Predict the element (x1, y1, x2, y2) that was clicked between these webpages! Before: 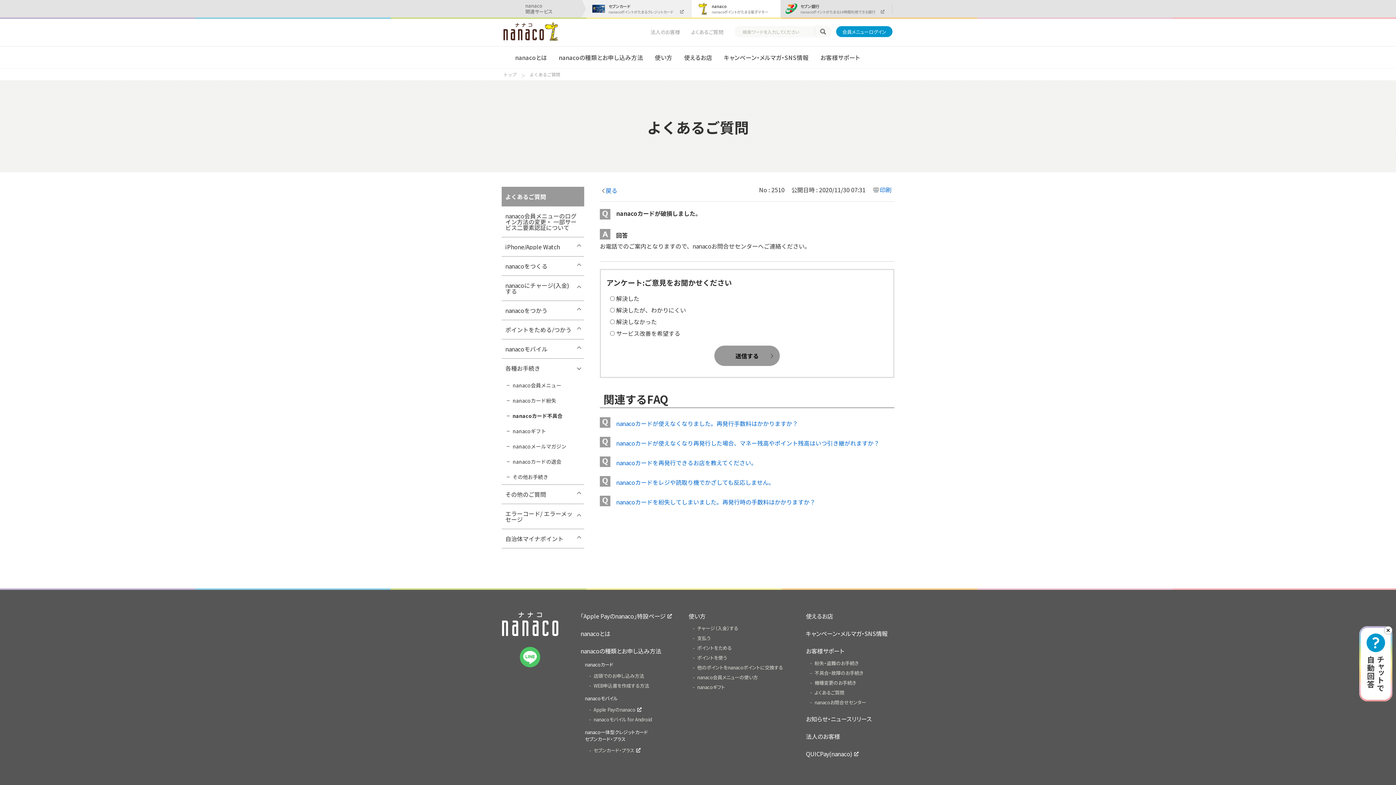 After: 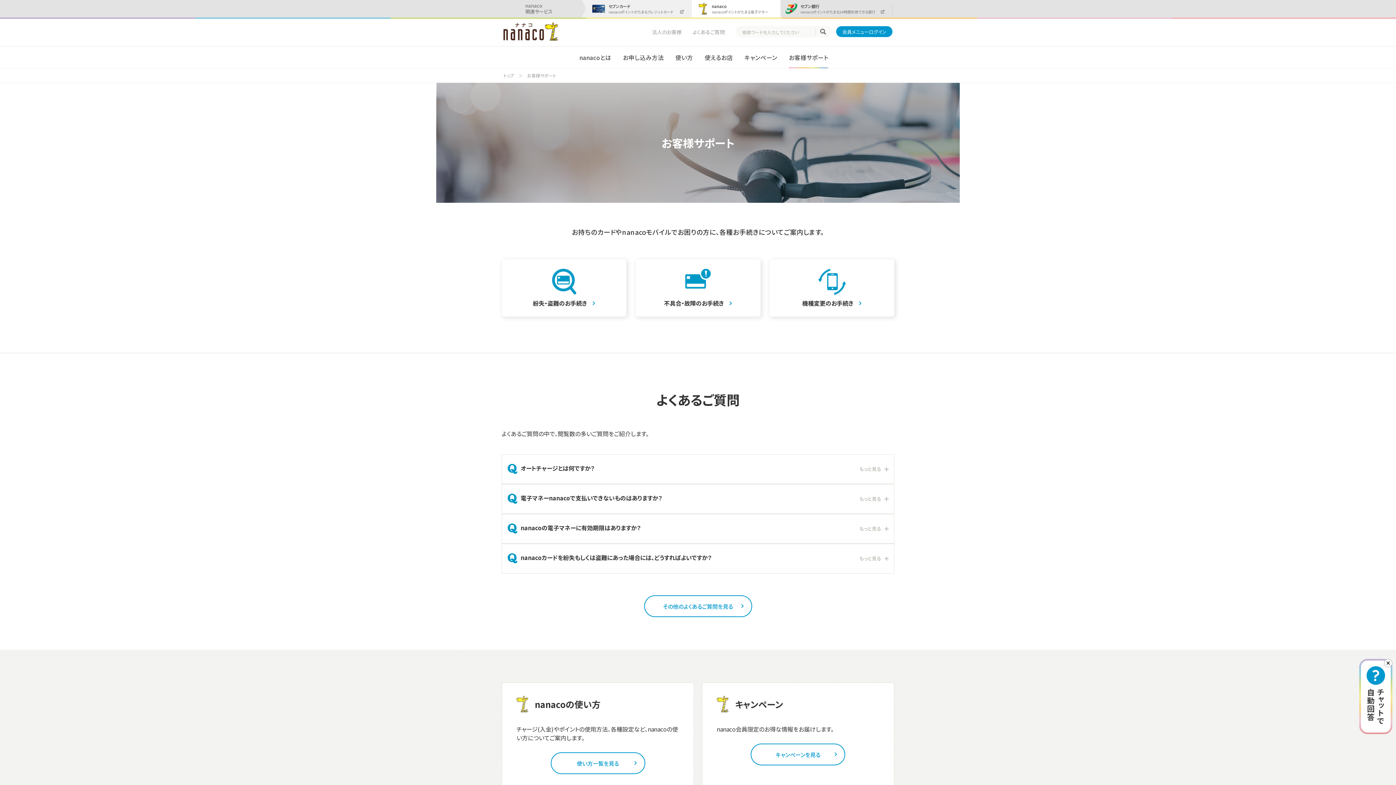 Action: bbox: (806, 646, 844, 655) label: お客様サポート